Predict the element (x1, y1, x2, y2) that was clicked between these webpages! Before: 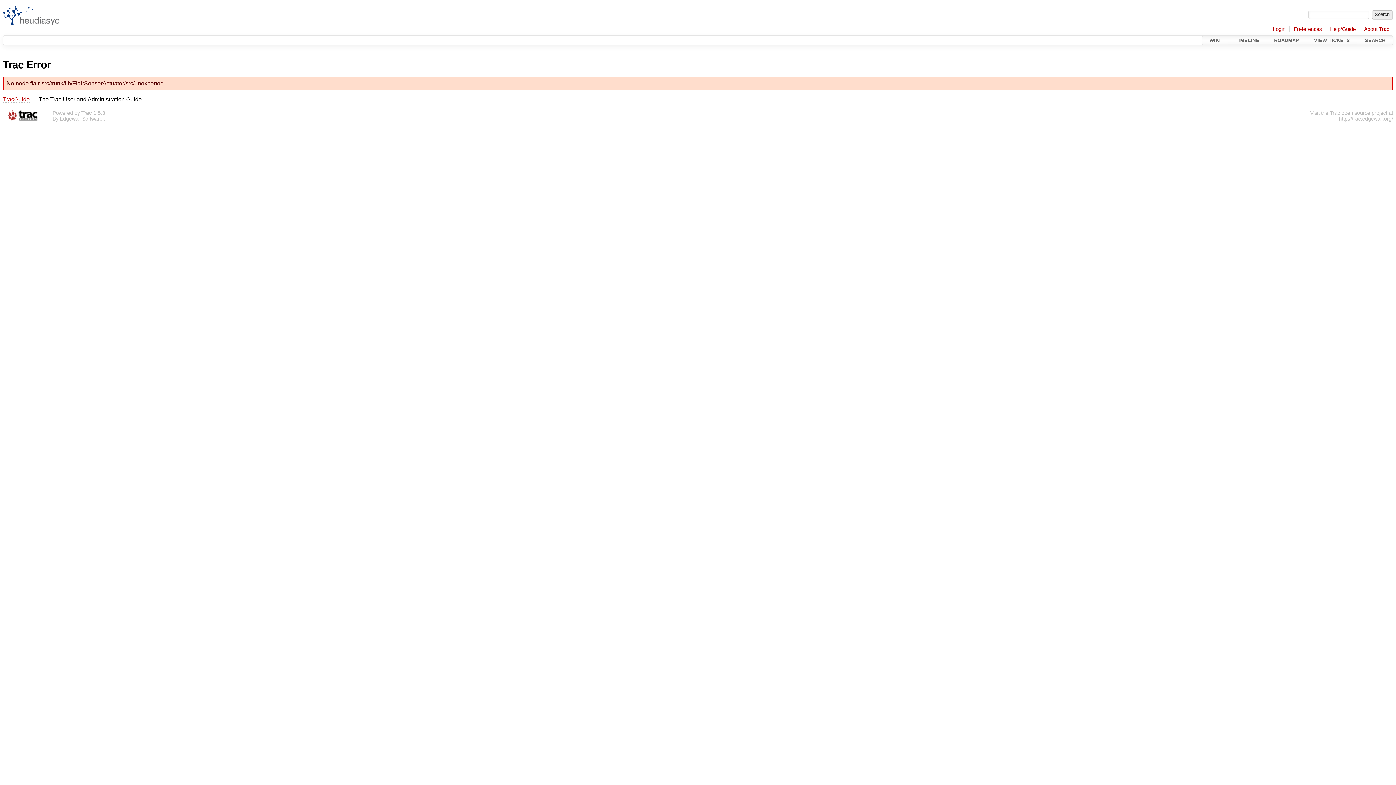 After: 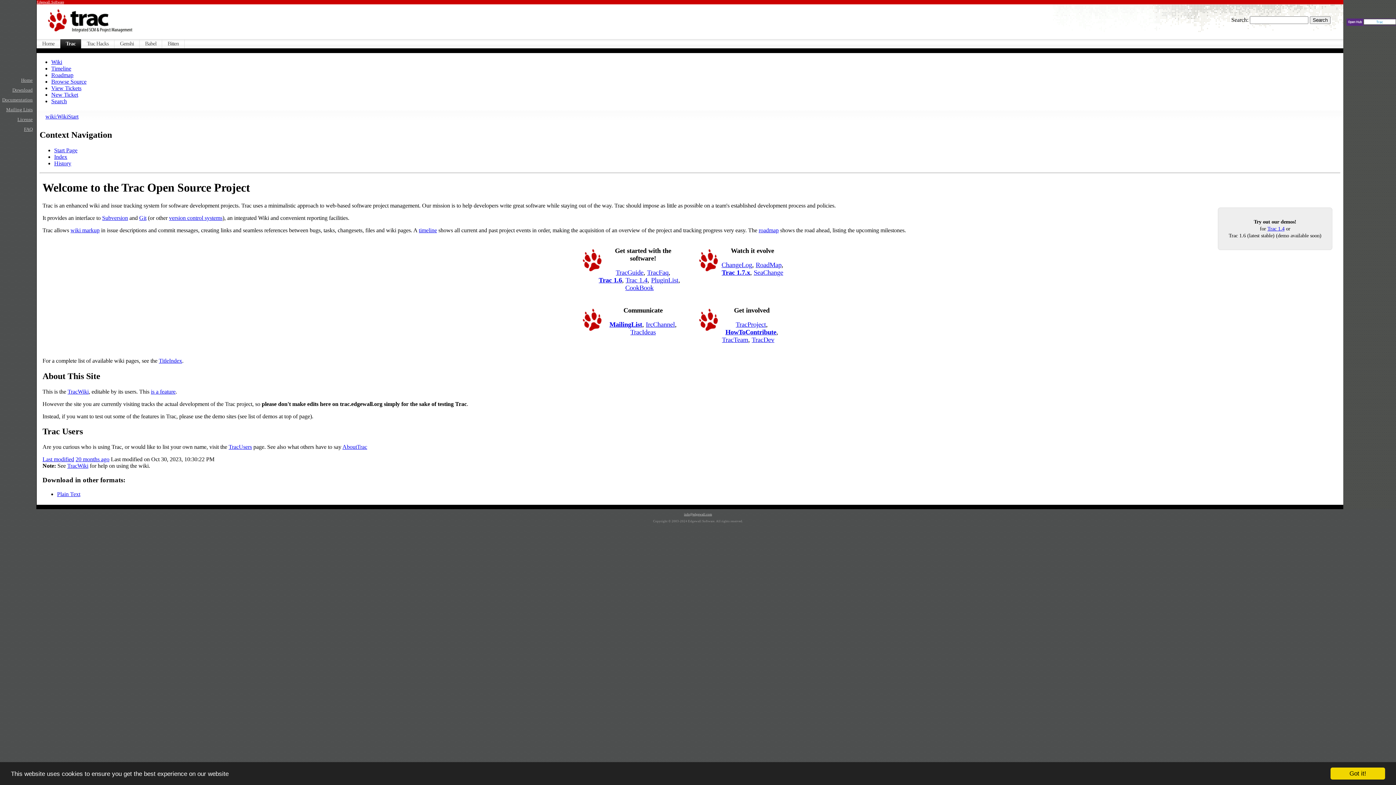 Action: bbox: (1339, 116, 1393, 122) label: http://trac.edgewall.org/